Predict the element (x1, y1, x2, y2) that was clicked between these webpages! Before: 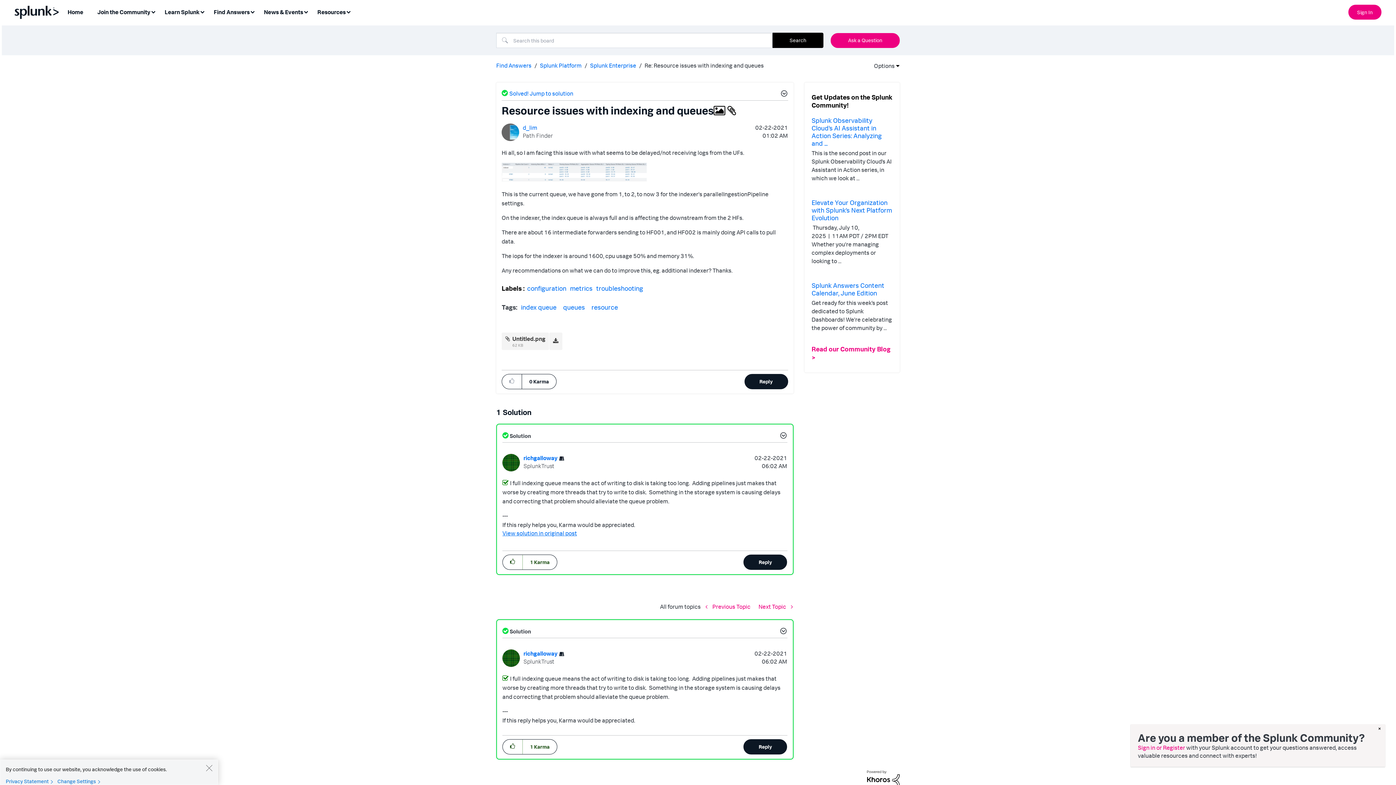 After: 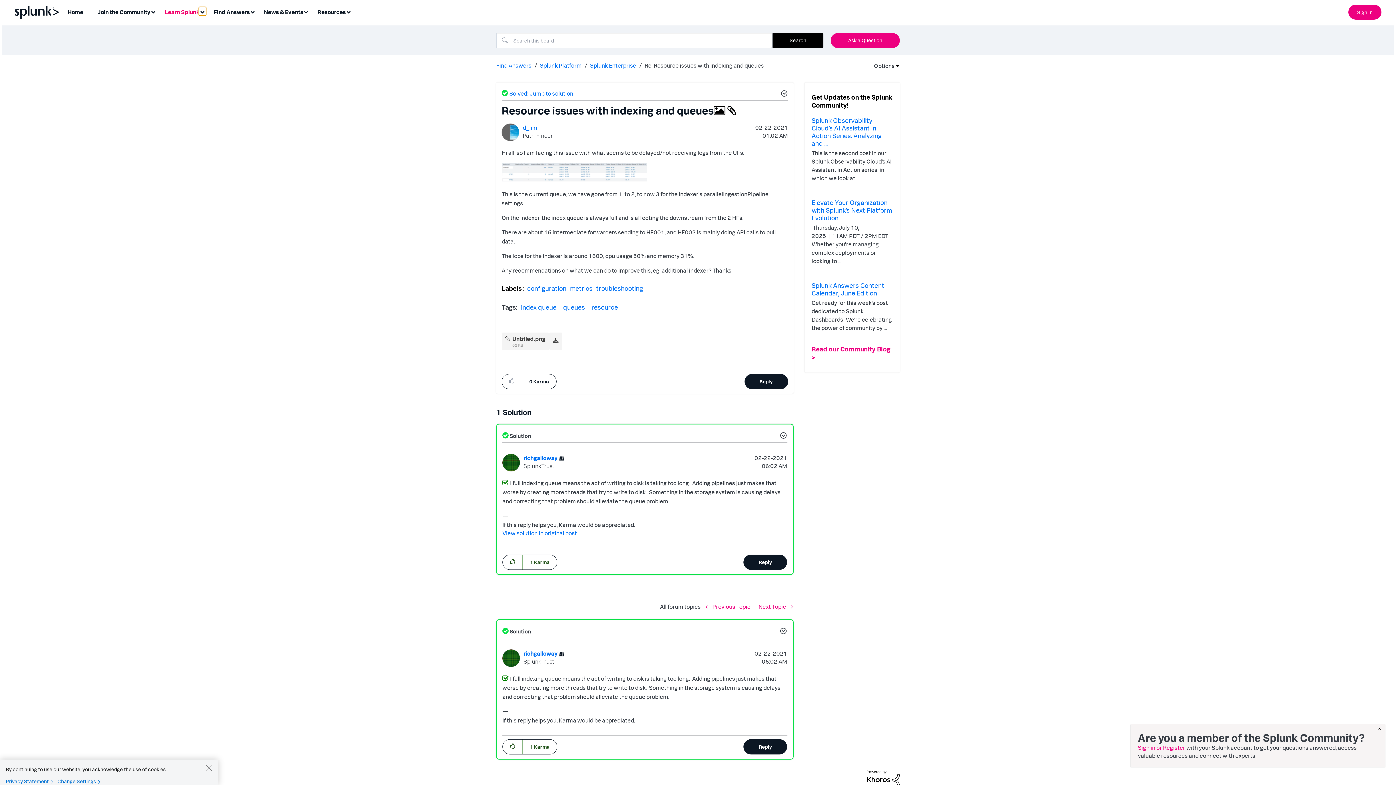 Action: label: Expand View: Learn Splunk bbox: (198, 6, 206, 15)